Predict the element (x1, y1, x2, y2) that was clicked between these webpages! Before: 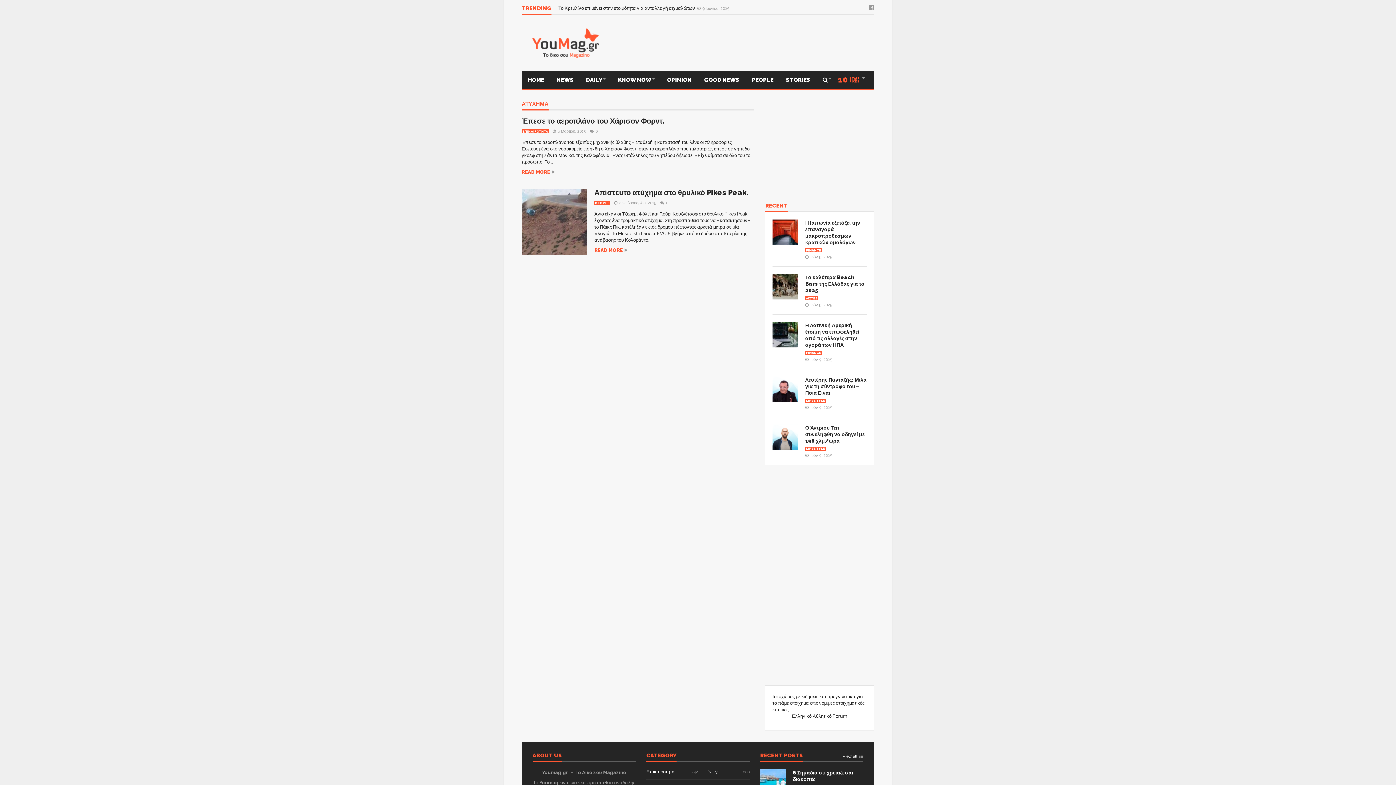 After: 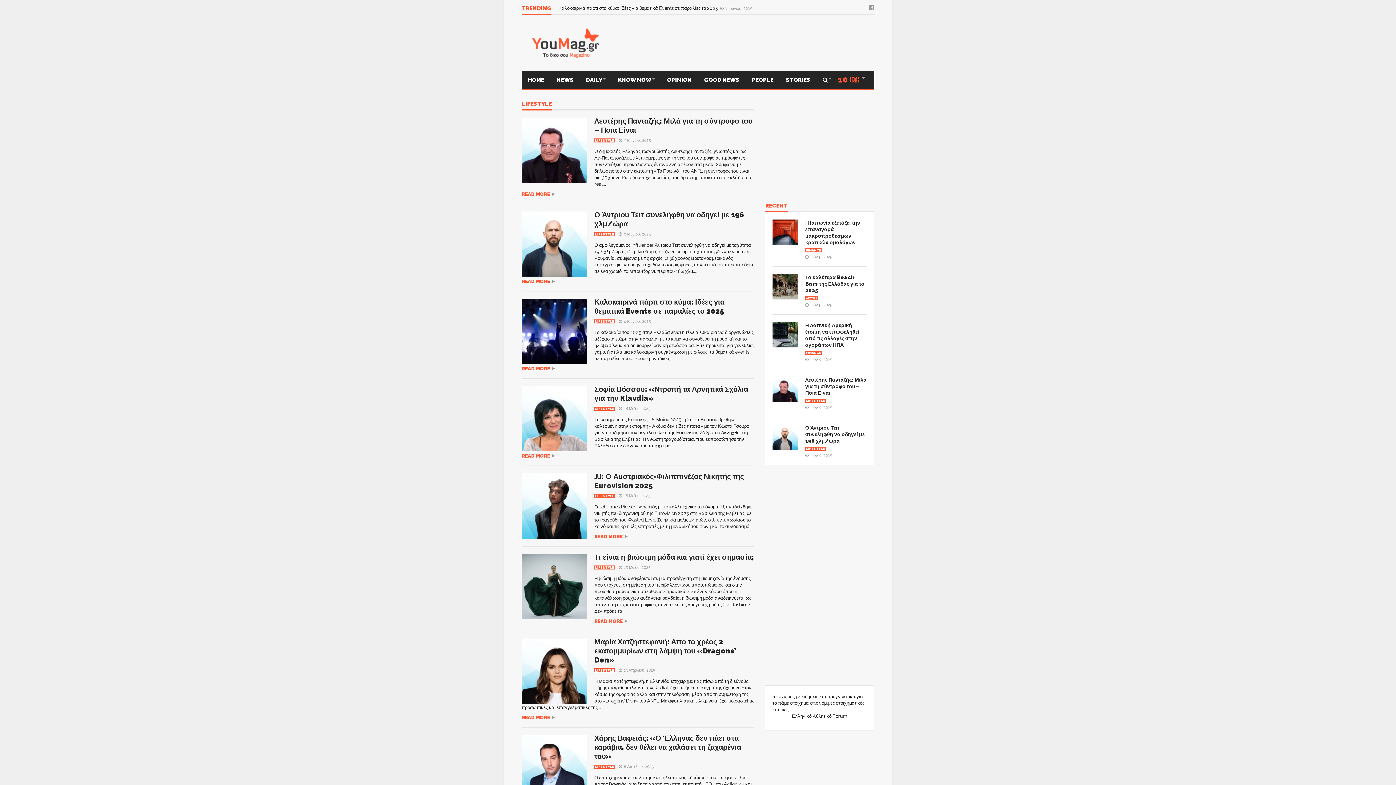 Action: bbox: (805, 446, 826, 450) label: LIFESTYLE